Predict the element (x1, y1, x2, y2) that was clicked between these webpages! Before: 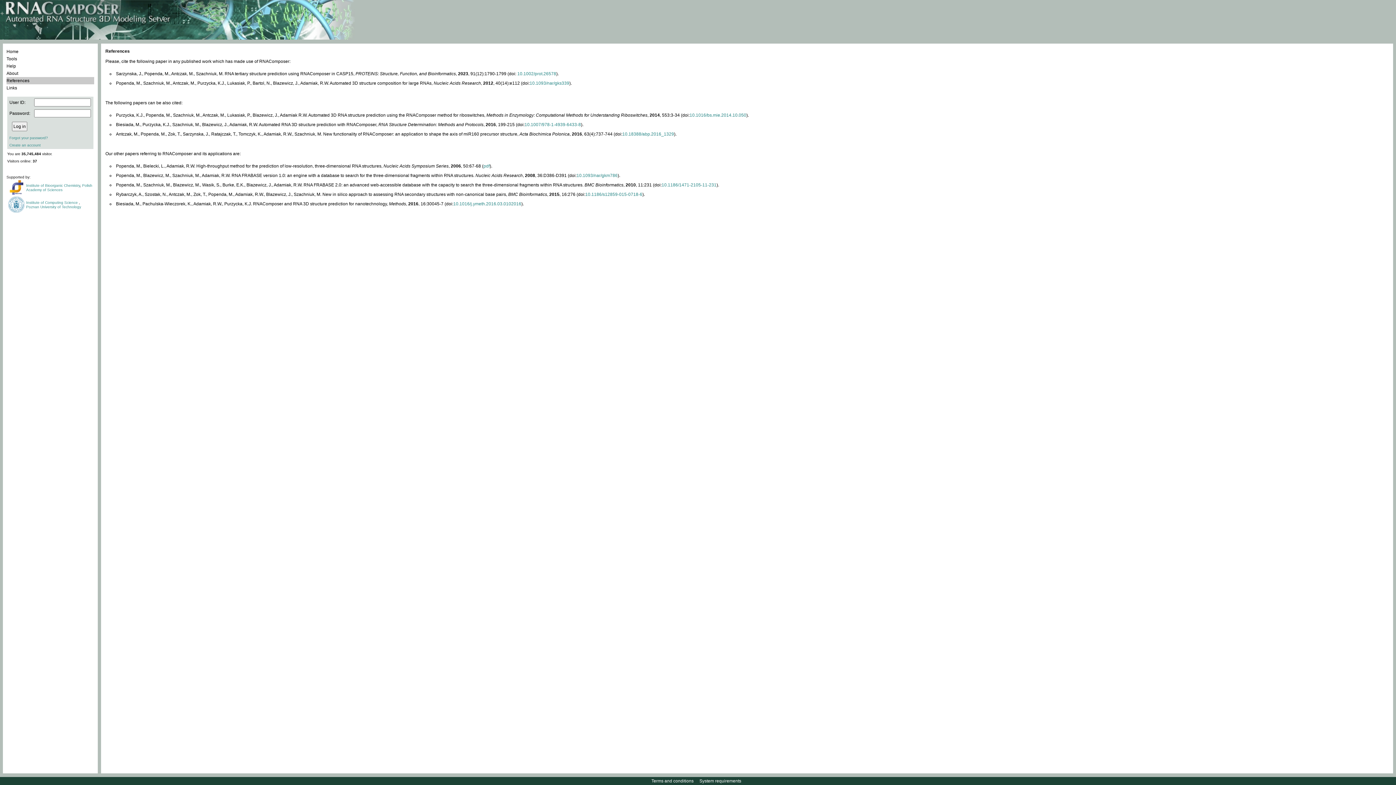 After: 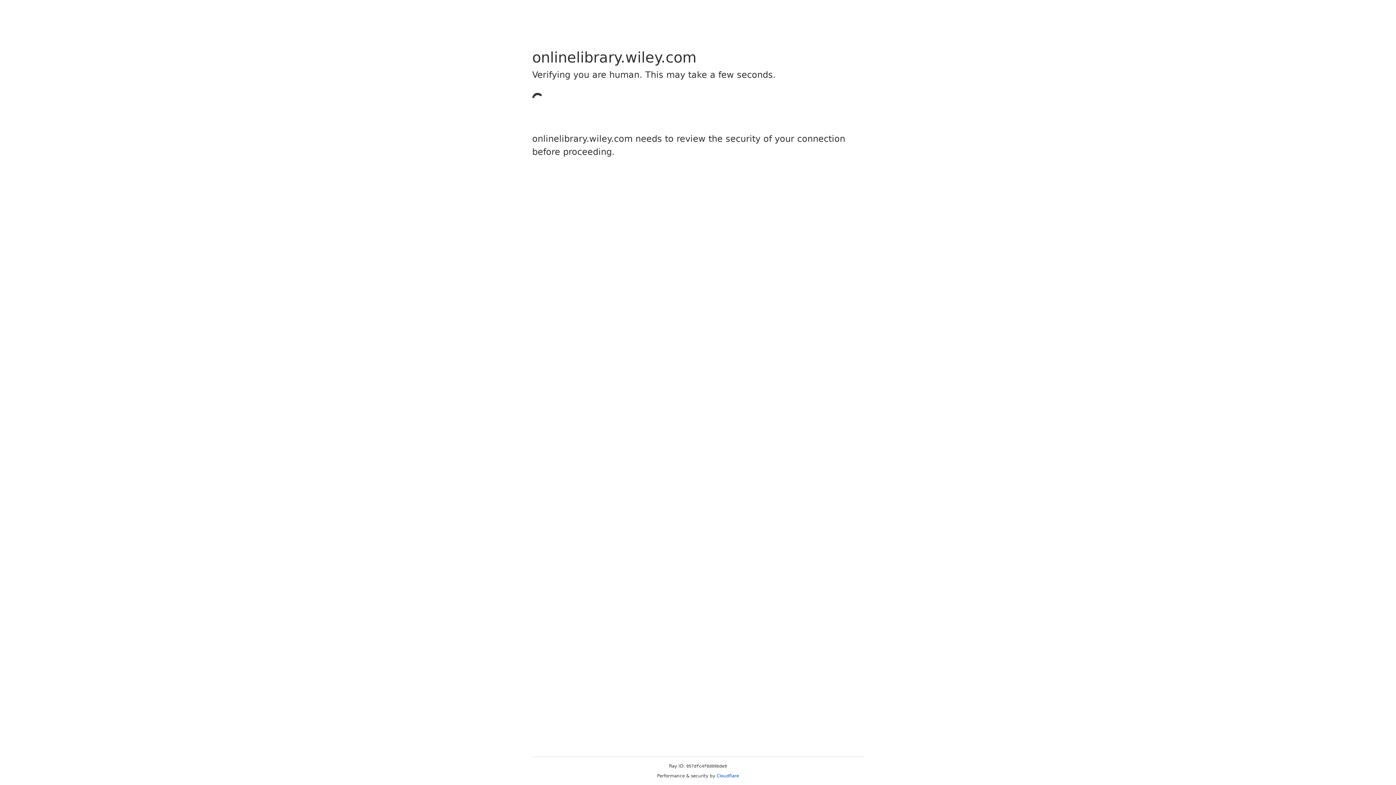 Action: label: 10.1002/prot.26578 bbox: (517, 71, 556, 76)